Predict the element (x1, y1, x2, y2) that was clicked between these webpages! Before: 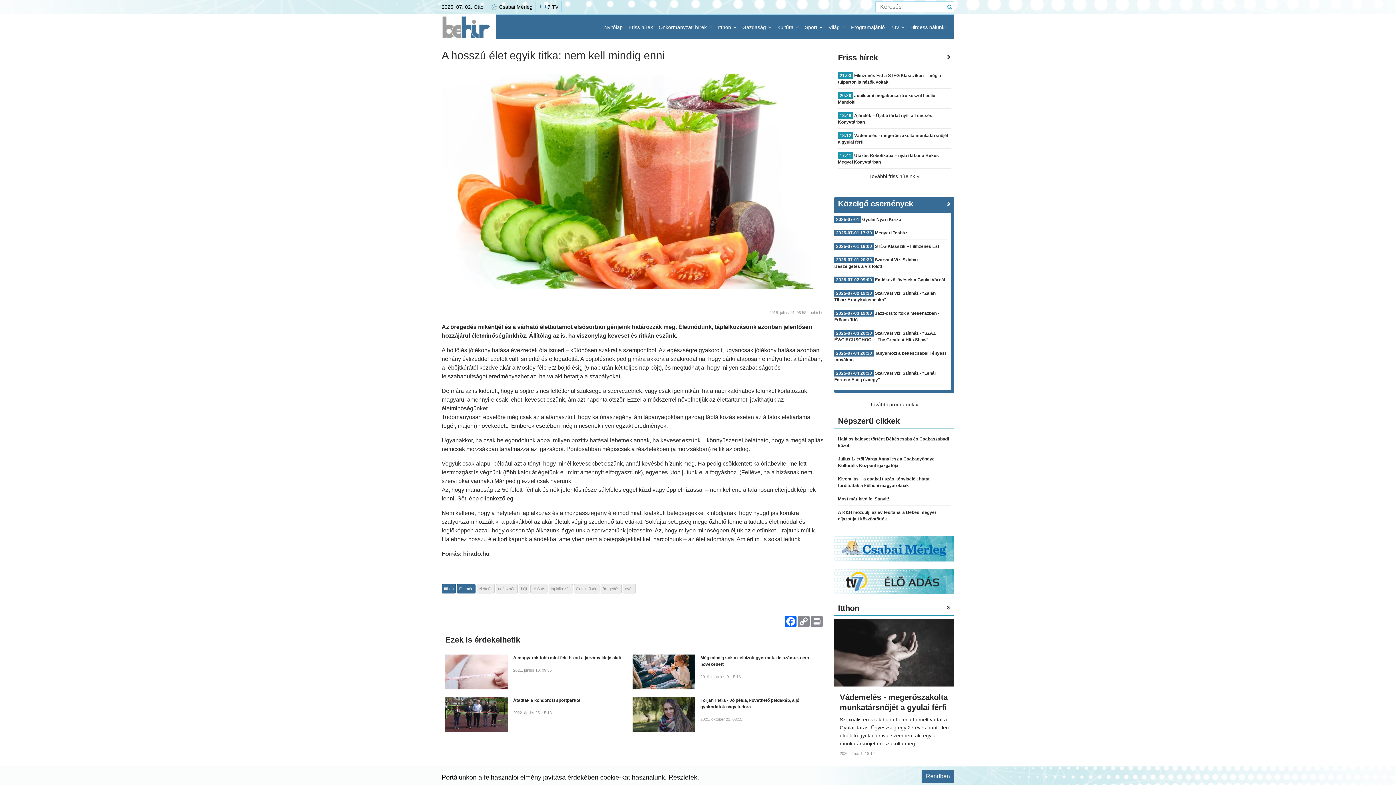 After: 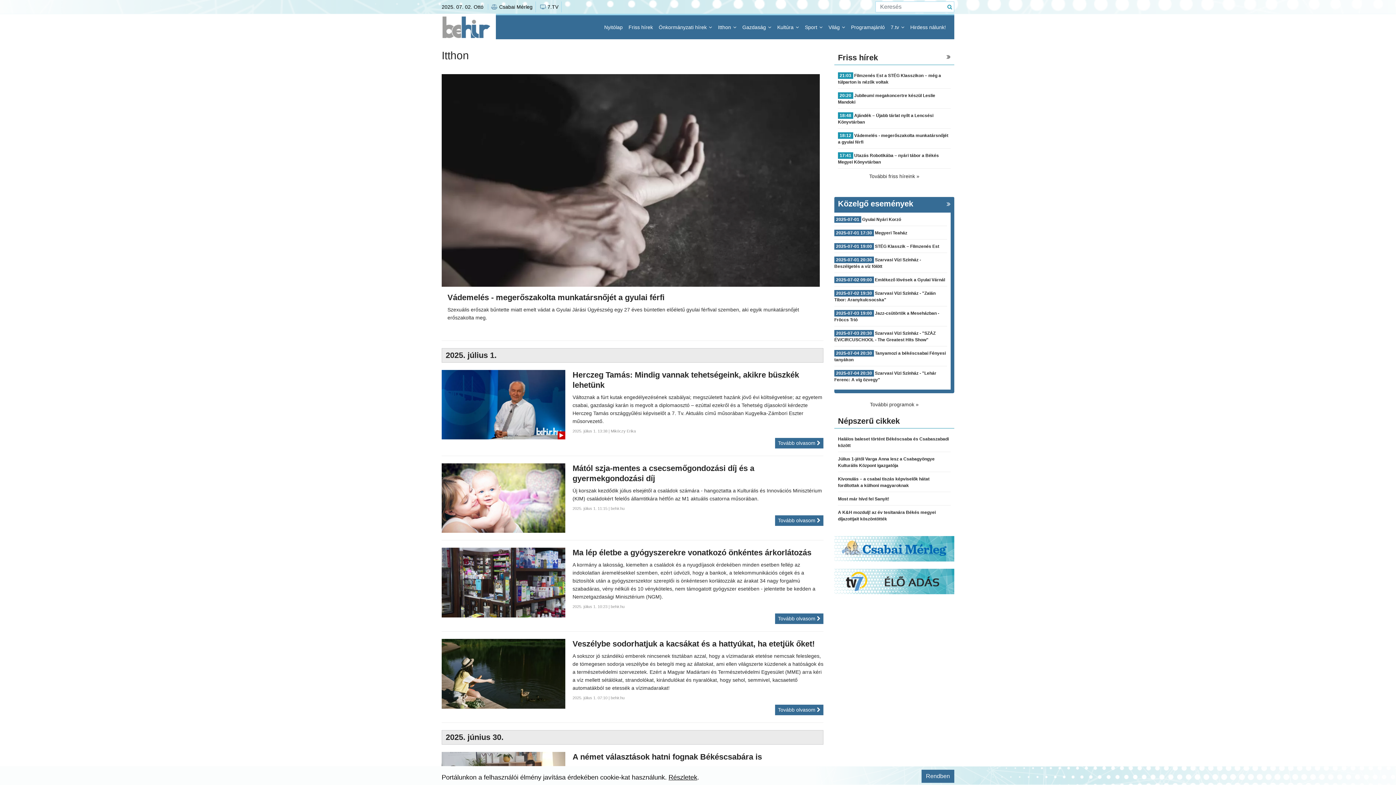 Action: bbox: (441, 584, 456, 593) label: Itthon